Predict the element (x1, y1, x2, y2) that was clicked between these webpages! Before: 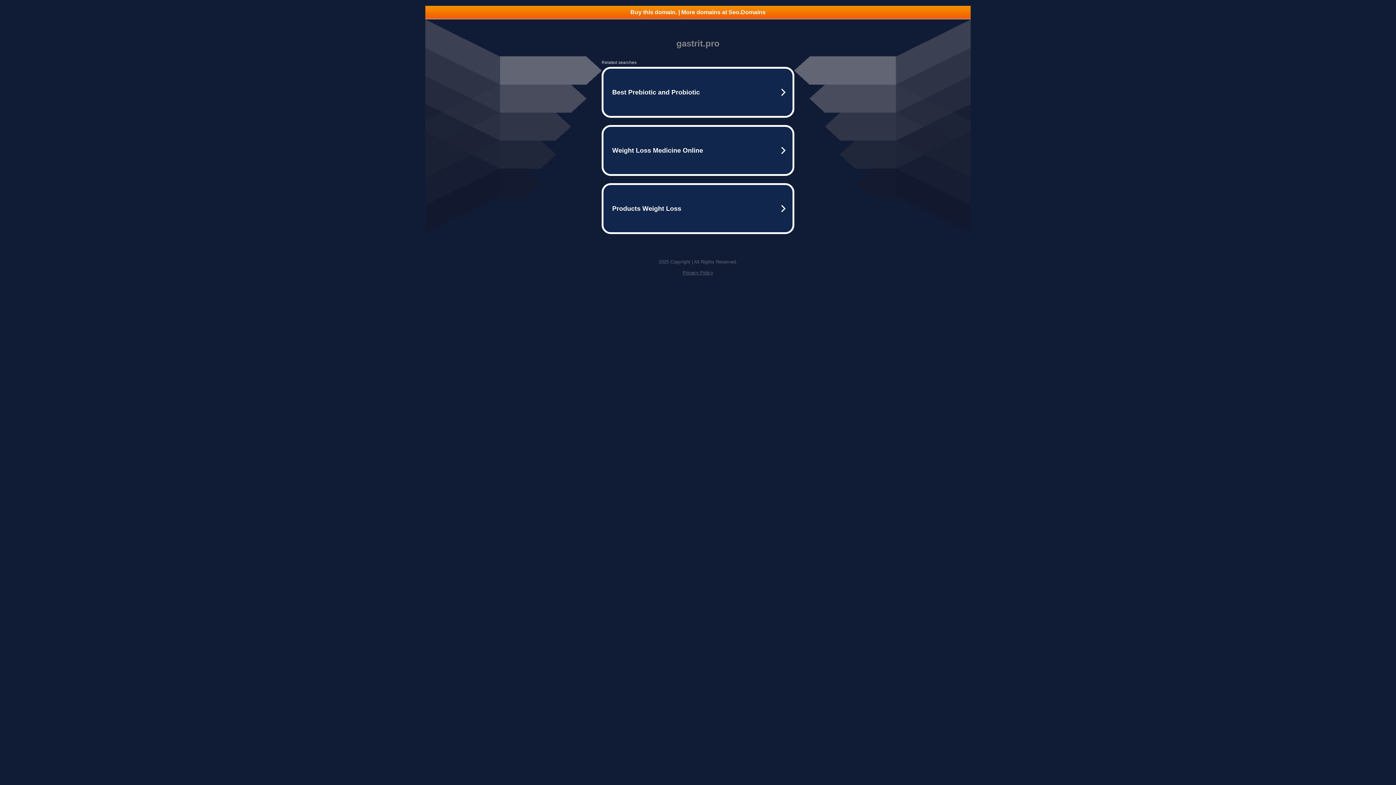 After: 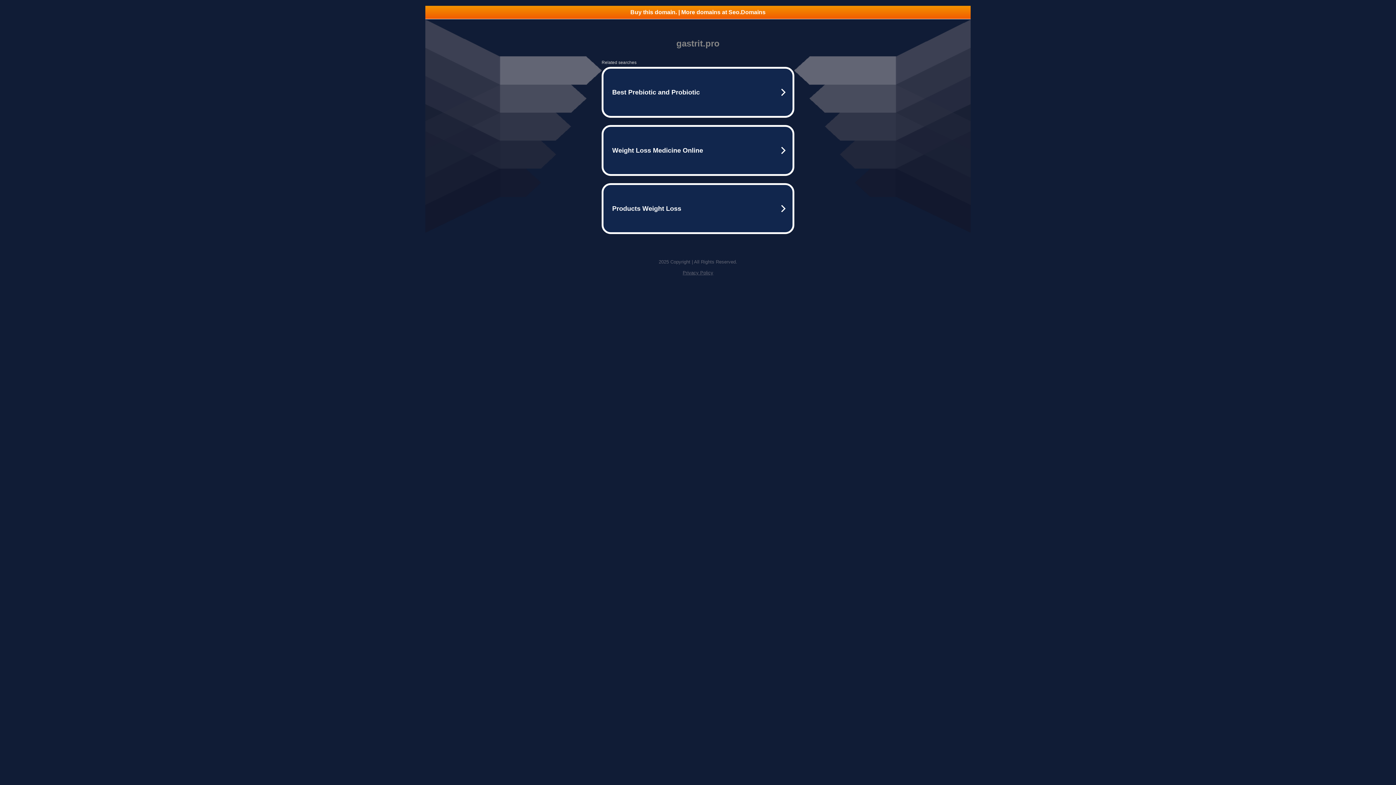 Action: label: Buy this domain. | More domains at Seo.Domains bbox: (425, 5, 970, 18)